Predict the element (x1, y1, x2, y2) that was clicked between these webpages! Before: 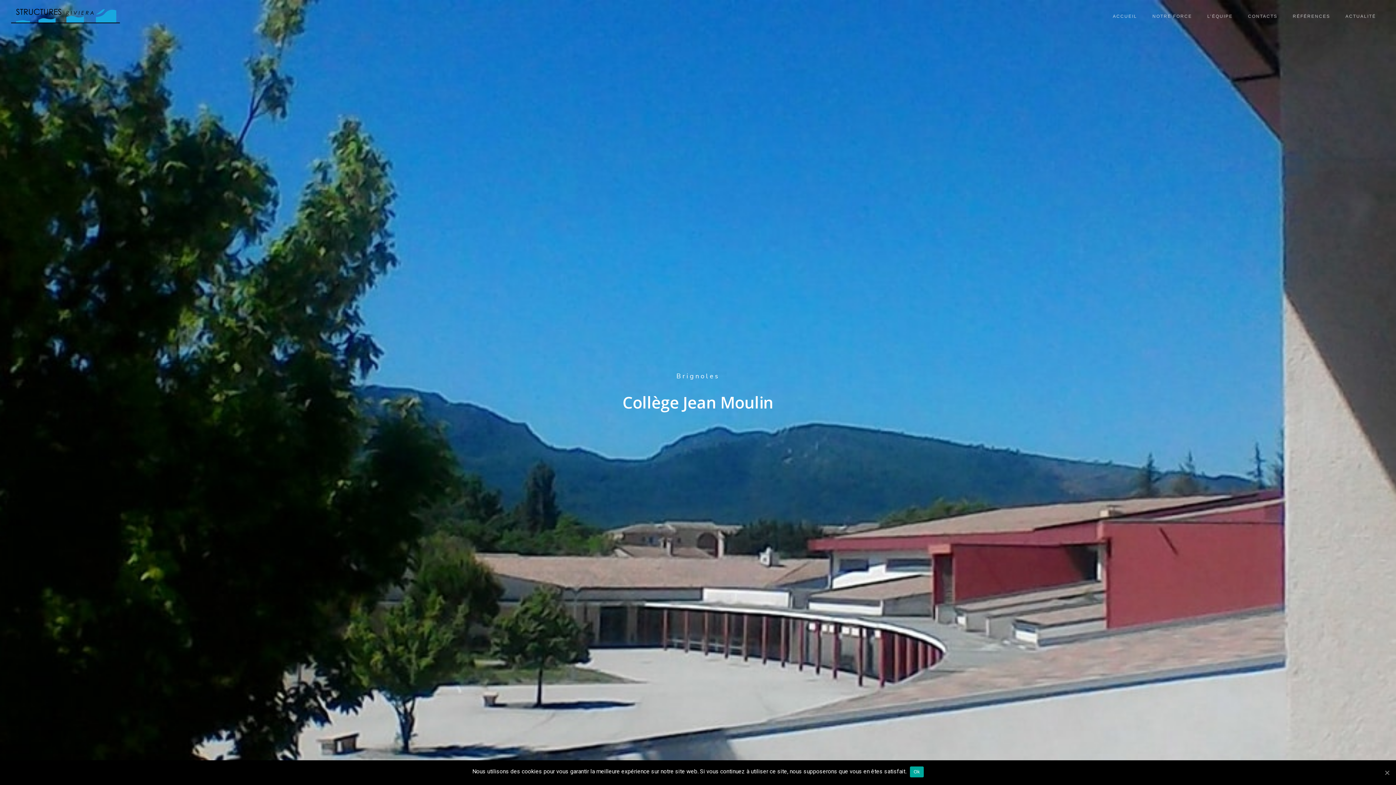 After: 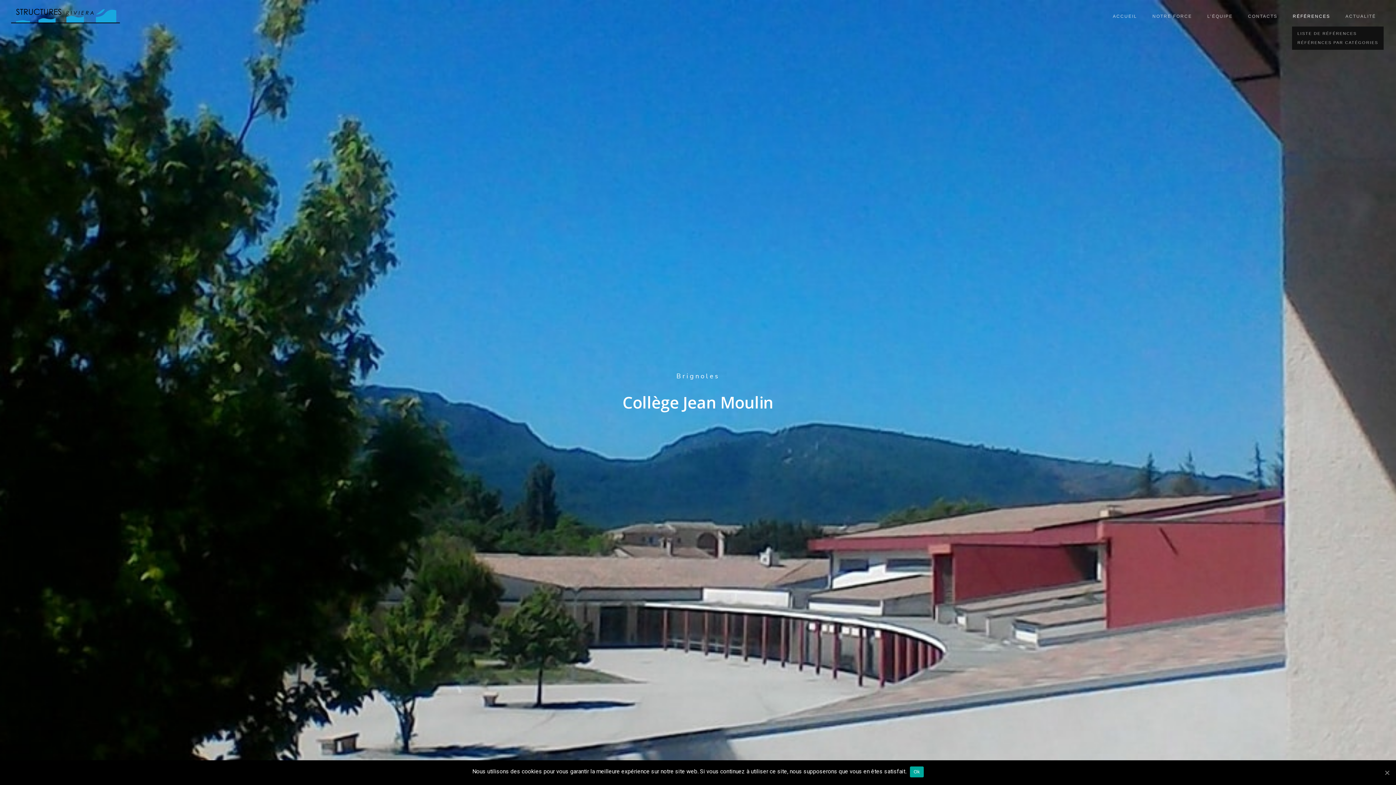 Action: bbox: (1287, 11, 1336, 21) label: RÉFÉRENCES